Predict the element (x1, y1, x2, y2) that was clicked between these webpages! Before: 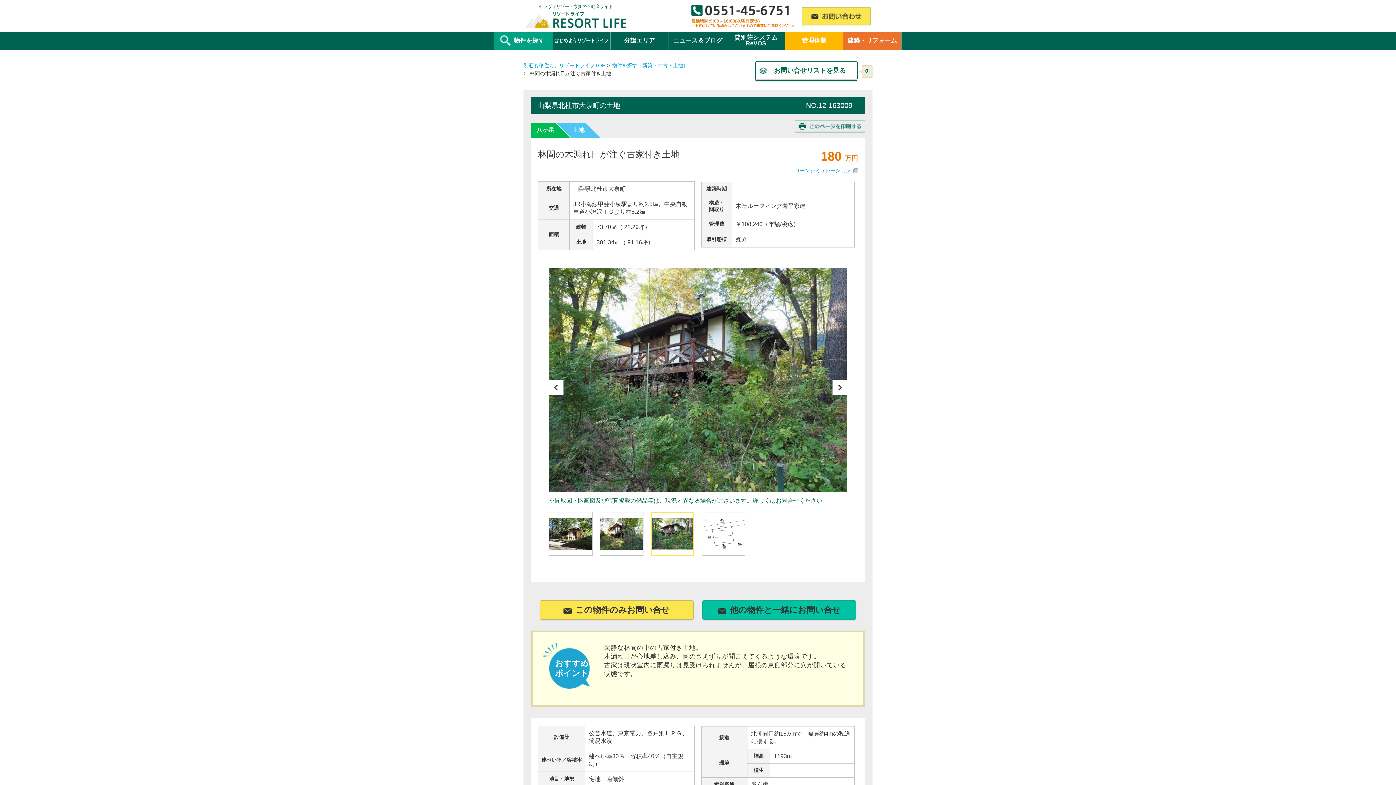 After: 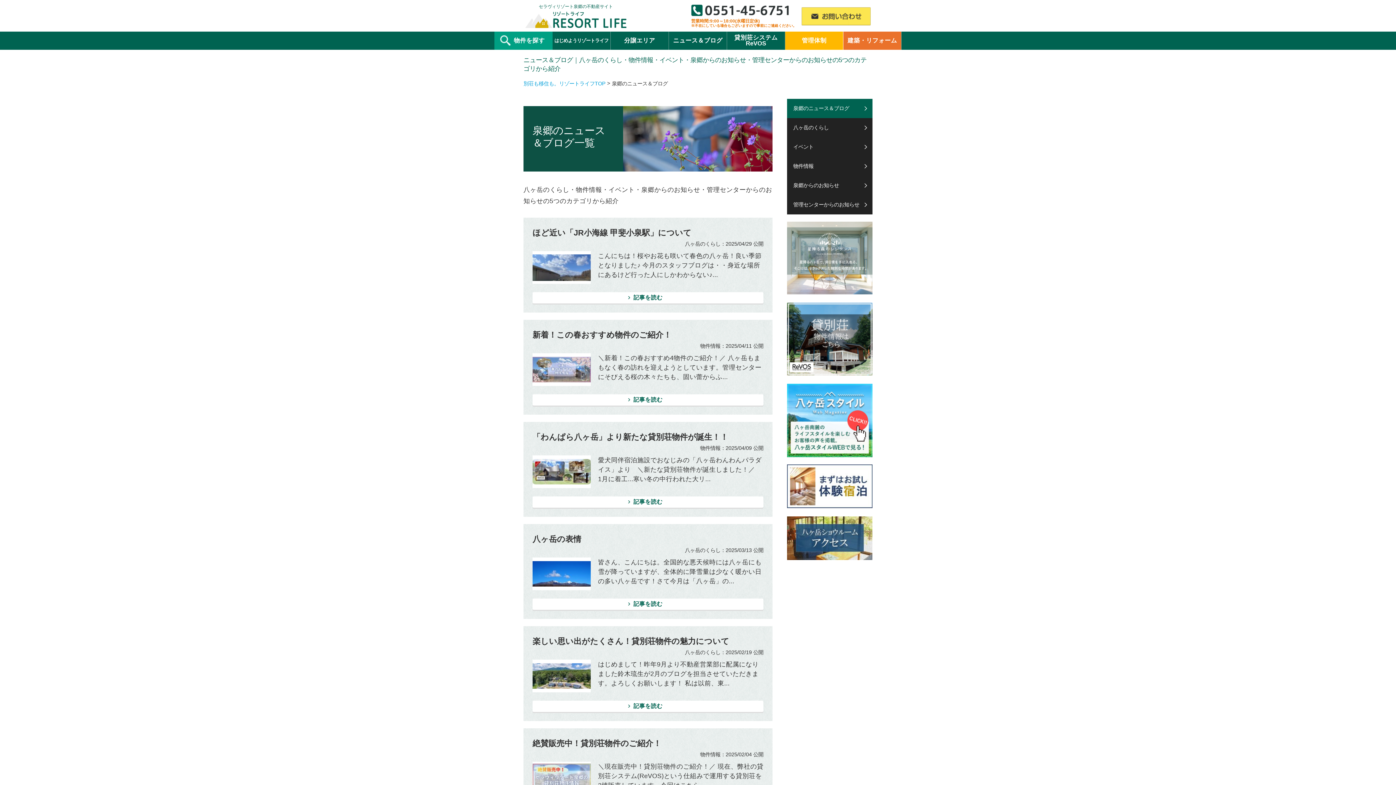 Action: bbox: (669, 31, 726, 49) label: ニュース＆ブログ